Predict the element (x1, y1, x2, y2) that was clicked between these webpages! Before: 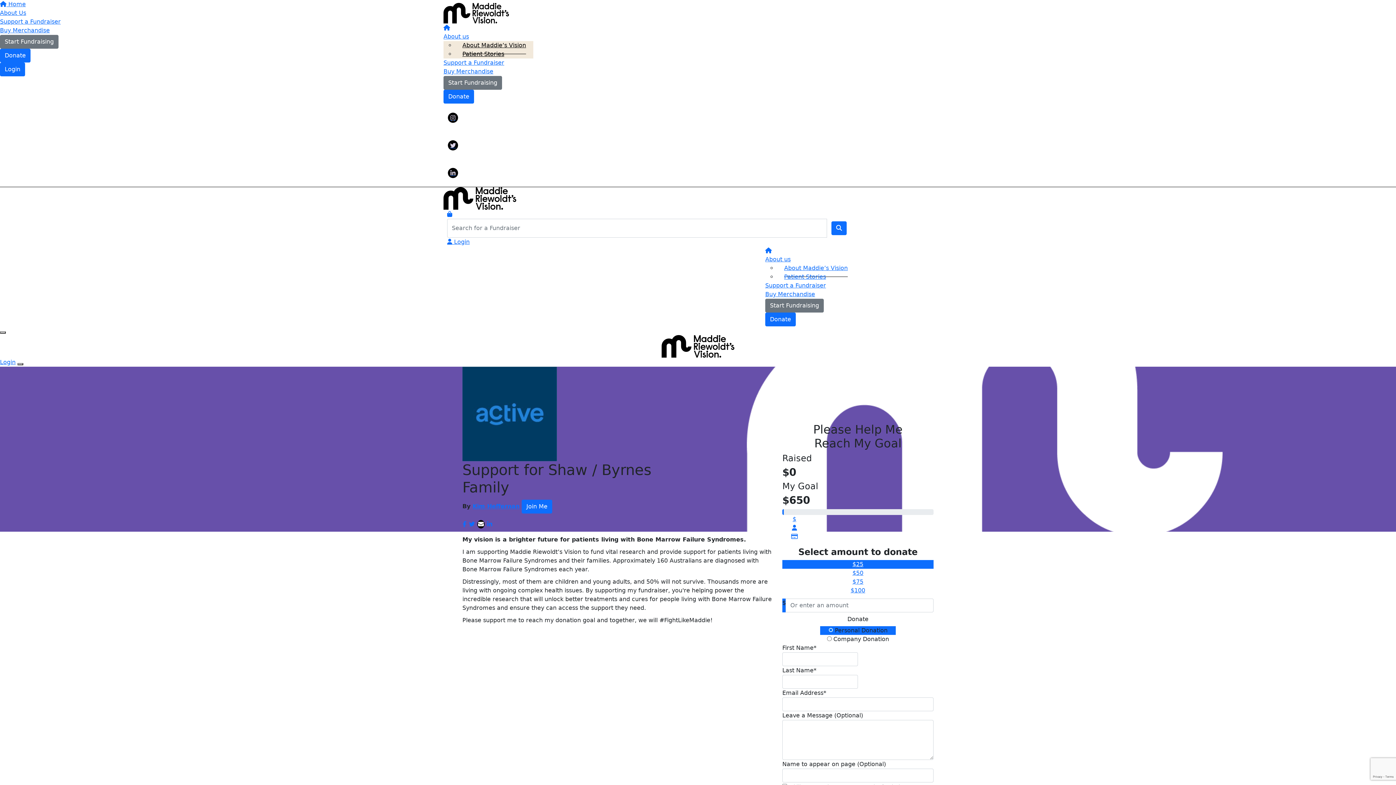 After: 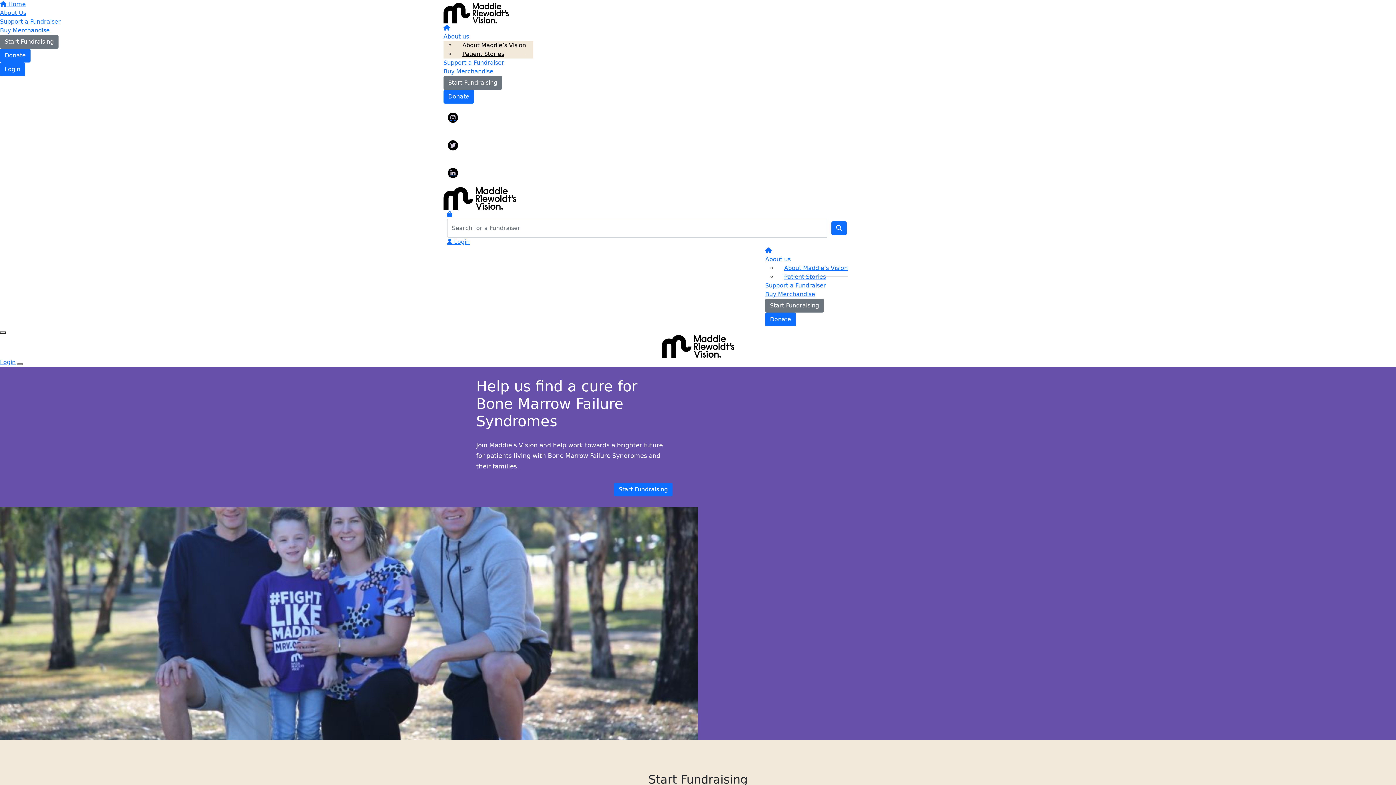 Action: label: Login bbox: (447, 238, 469, 245)